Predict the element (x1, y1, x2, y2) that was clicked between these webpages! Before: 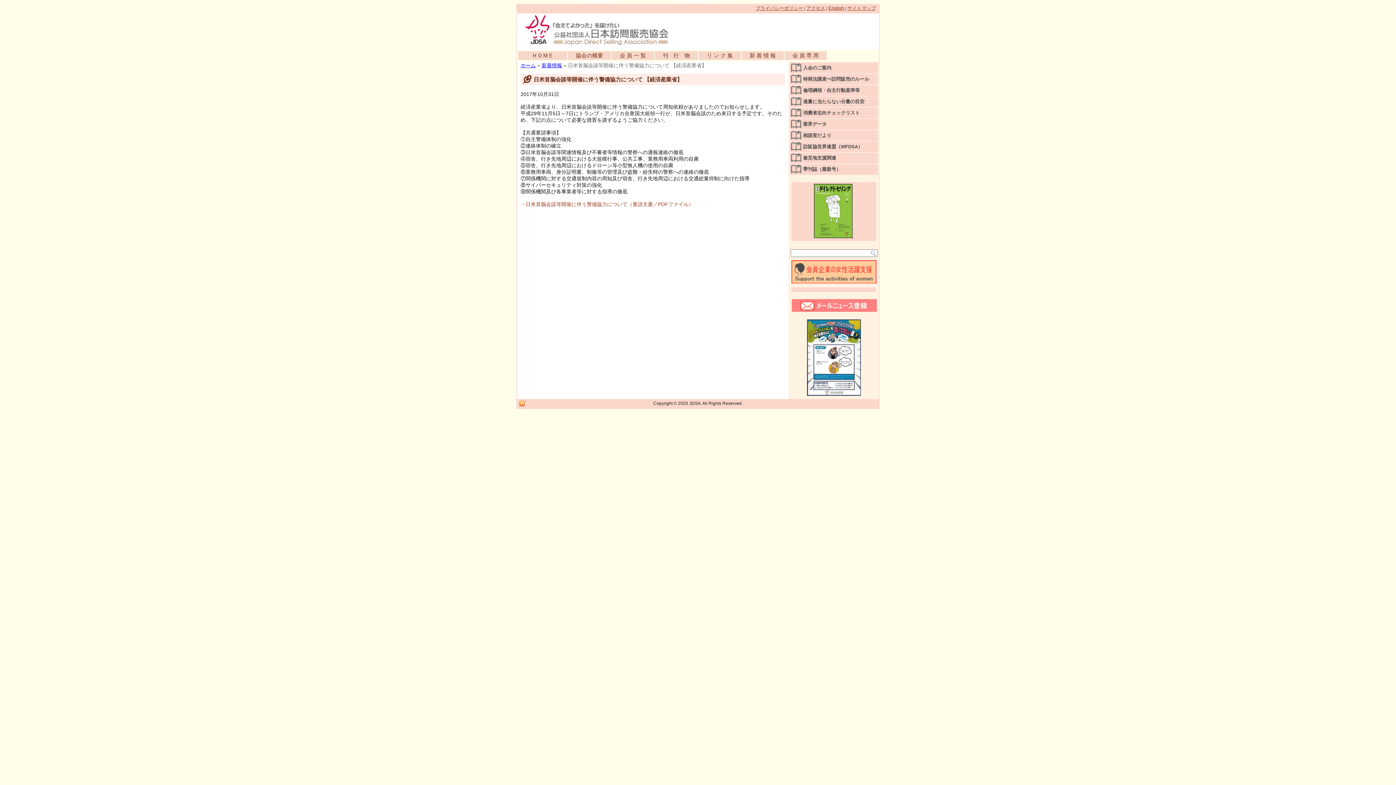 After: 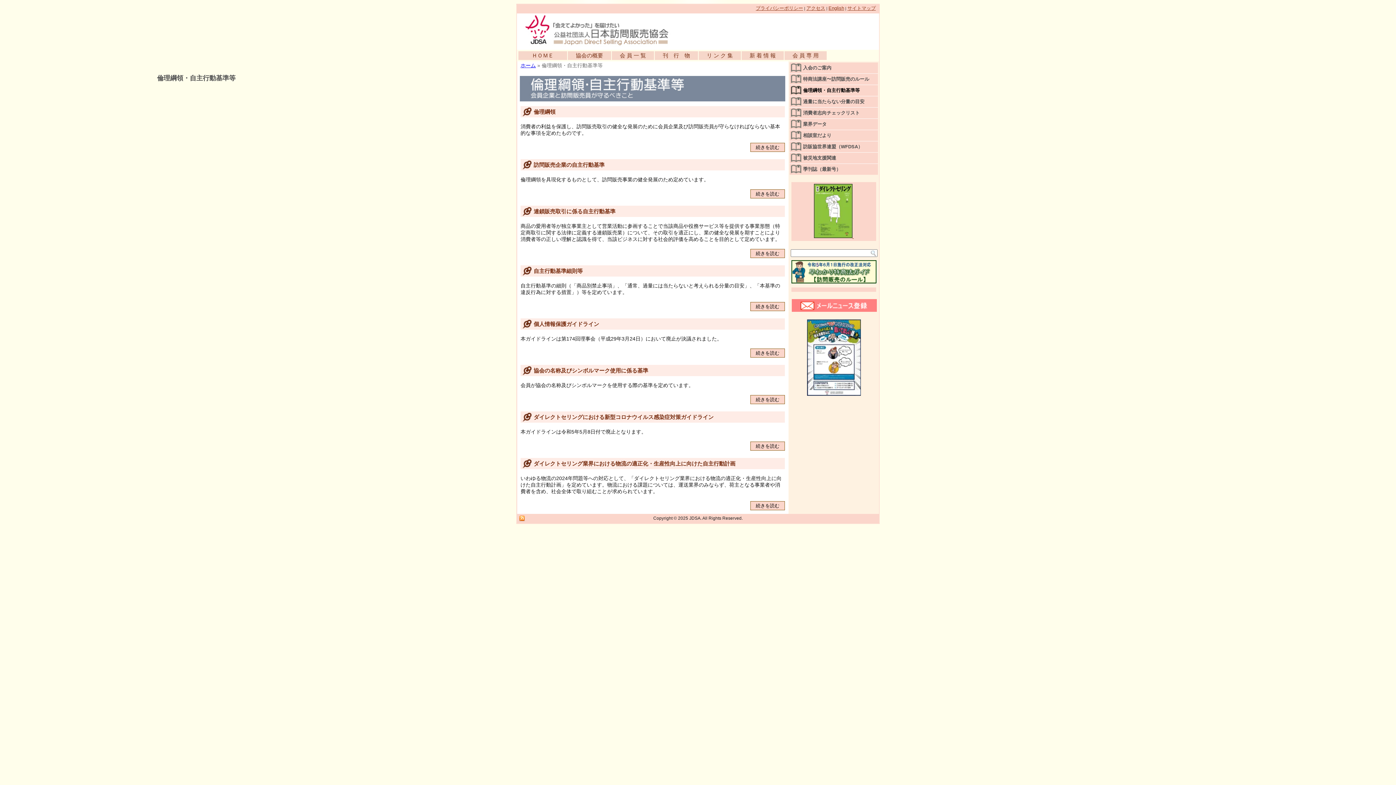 Action: bbox: (789, 85, 878, 96) label: 倫理綱領・自主行動基準等